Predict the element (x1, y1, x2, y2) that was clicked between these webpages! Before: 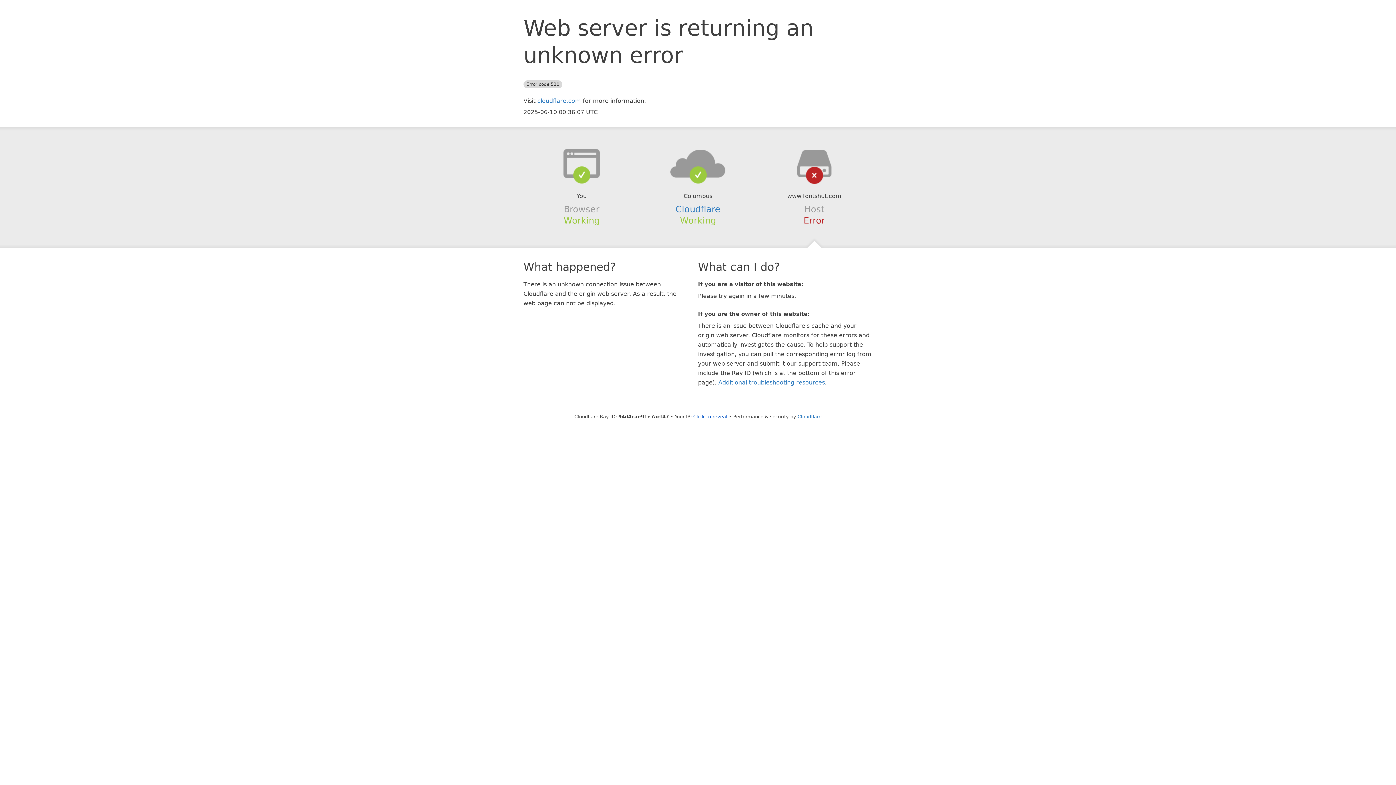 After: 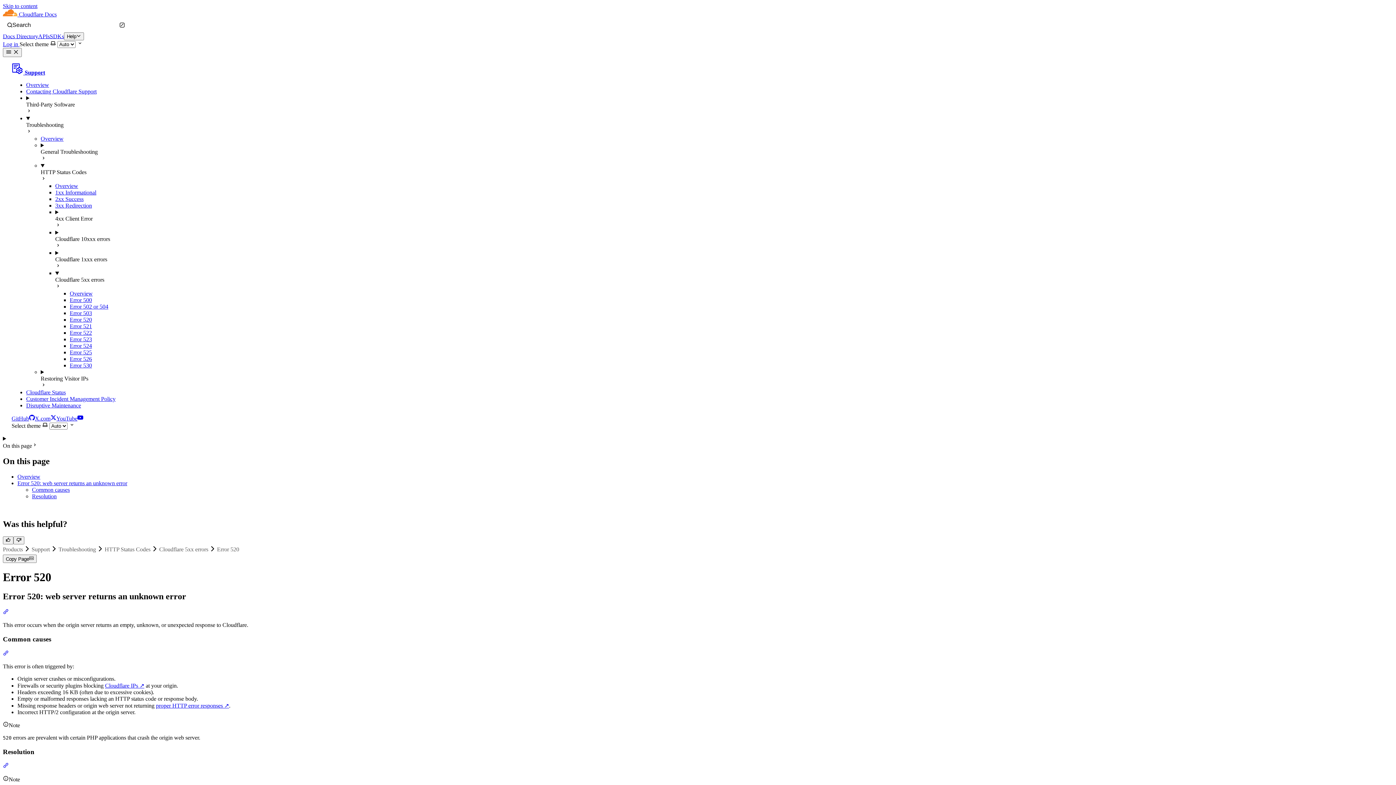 Action: label: Additional troubleshooting resources bbox: (718, 379, 825, 386)